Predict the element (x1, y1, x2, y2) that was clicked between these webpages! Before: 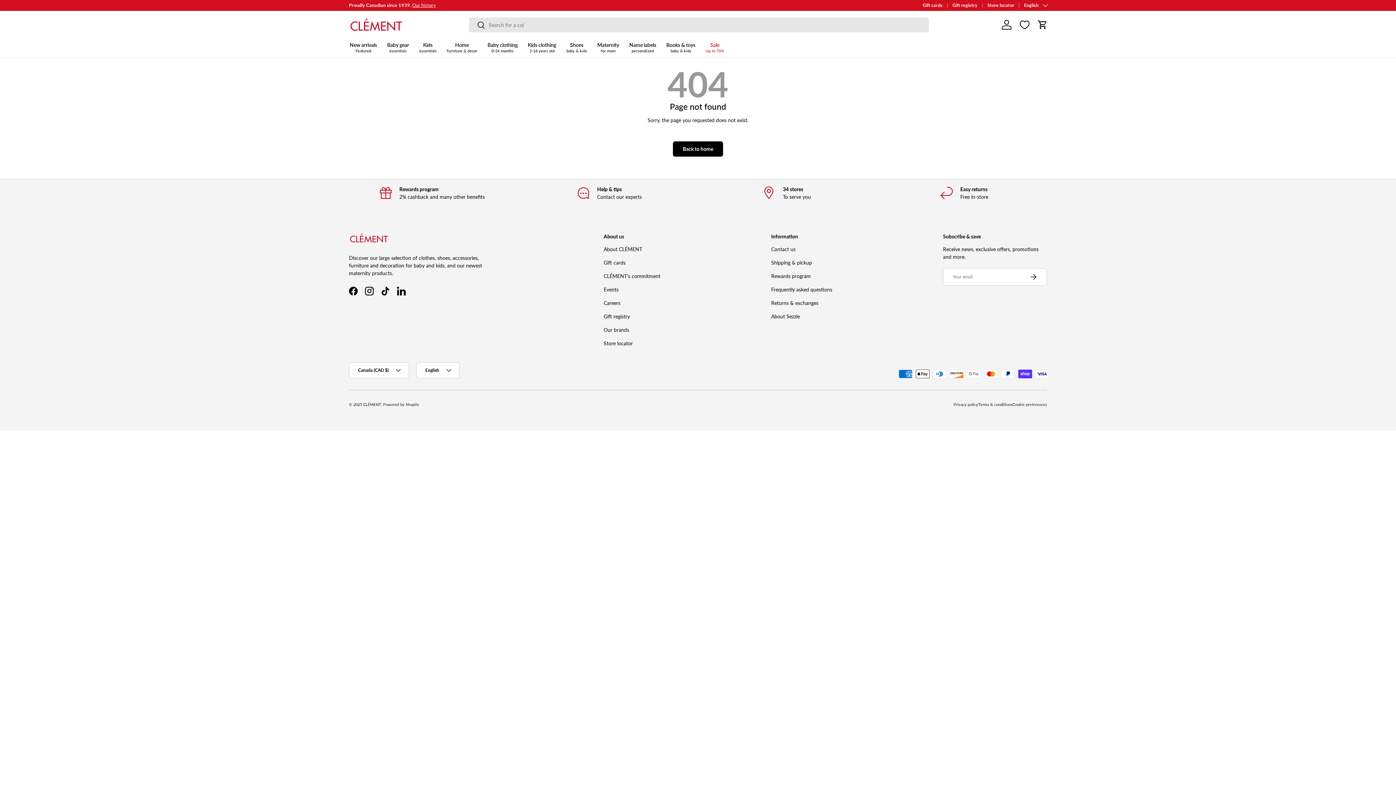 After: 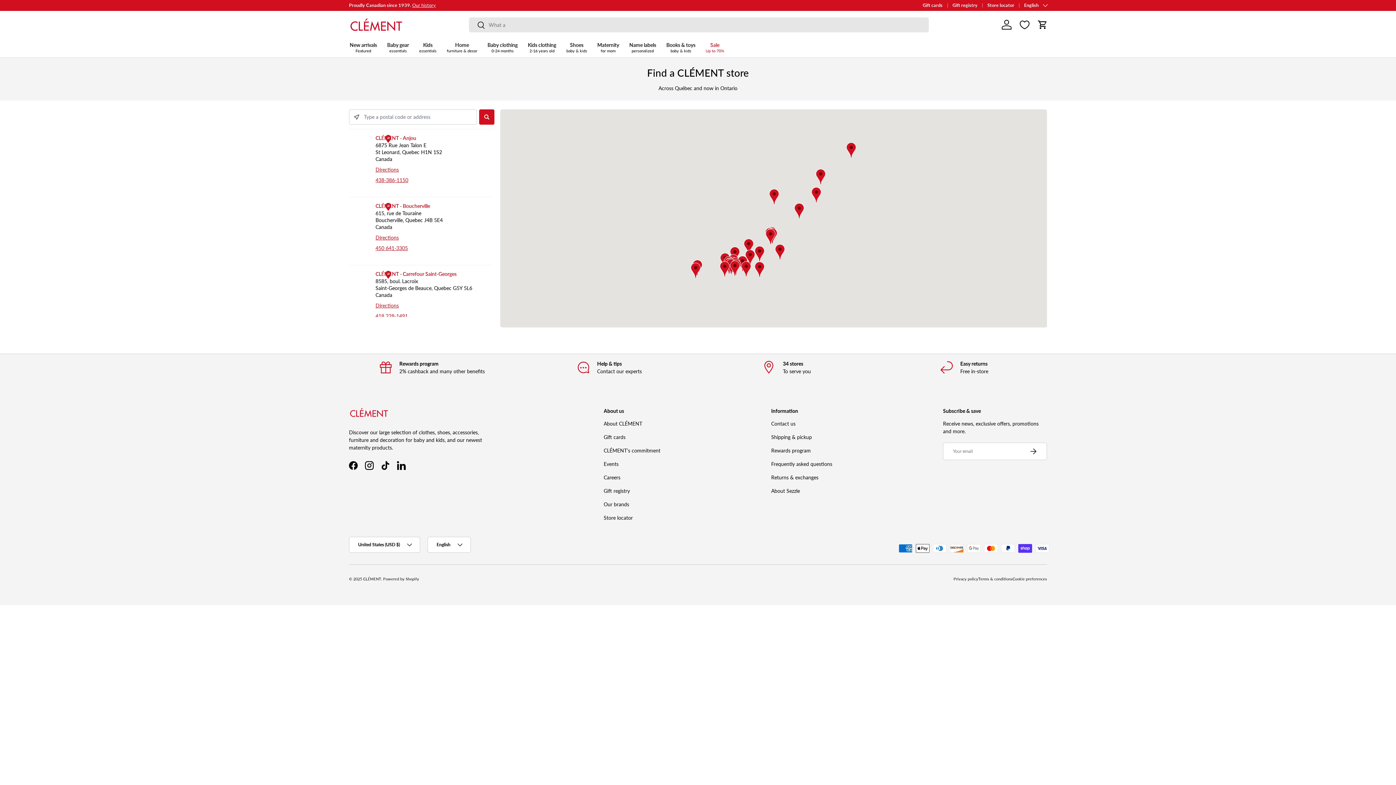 Action: bbox: (987, 2, 1024, 8) label: Store locator